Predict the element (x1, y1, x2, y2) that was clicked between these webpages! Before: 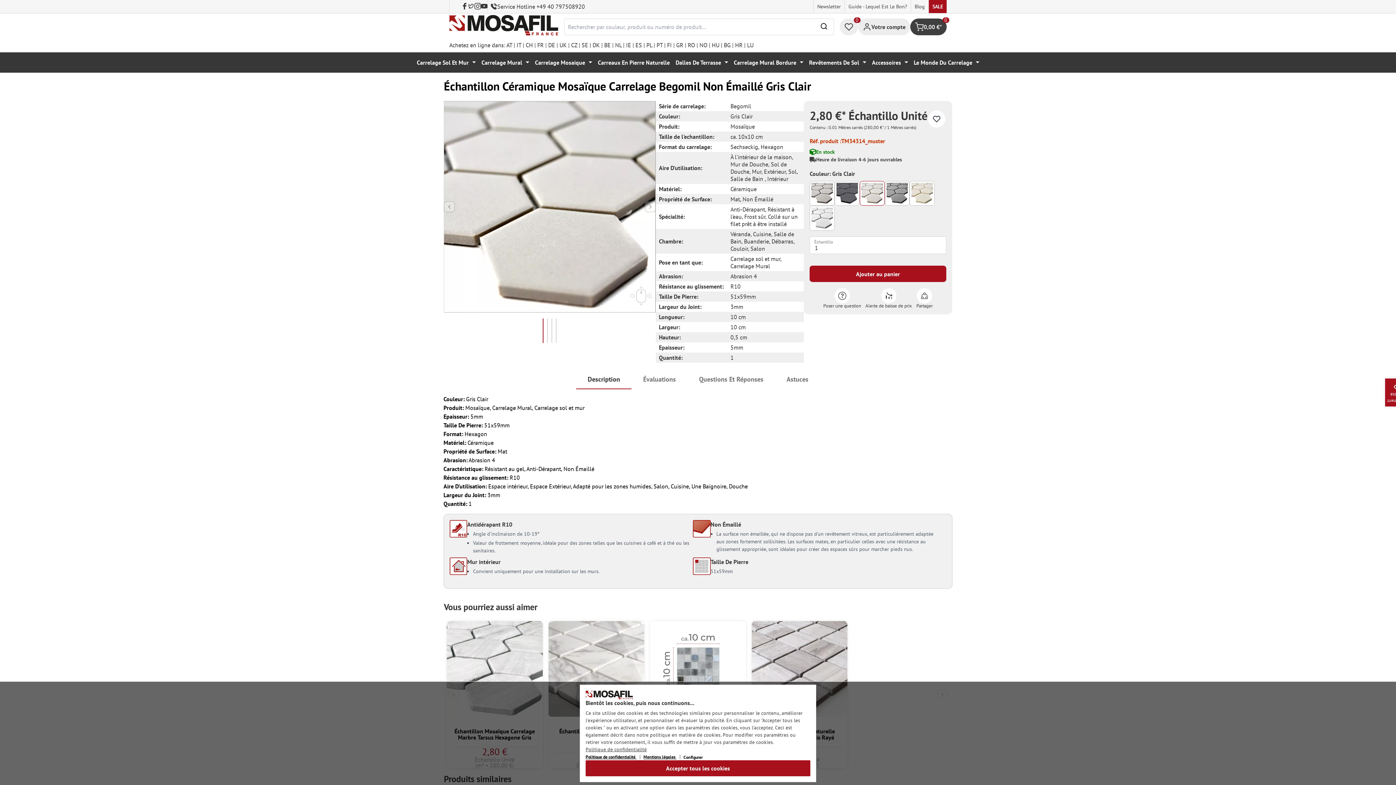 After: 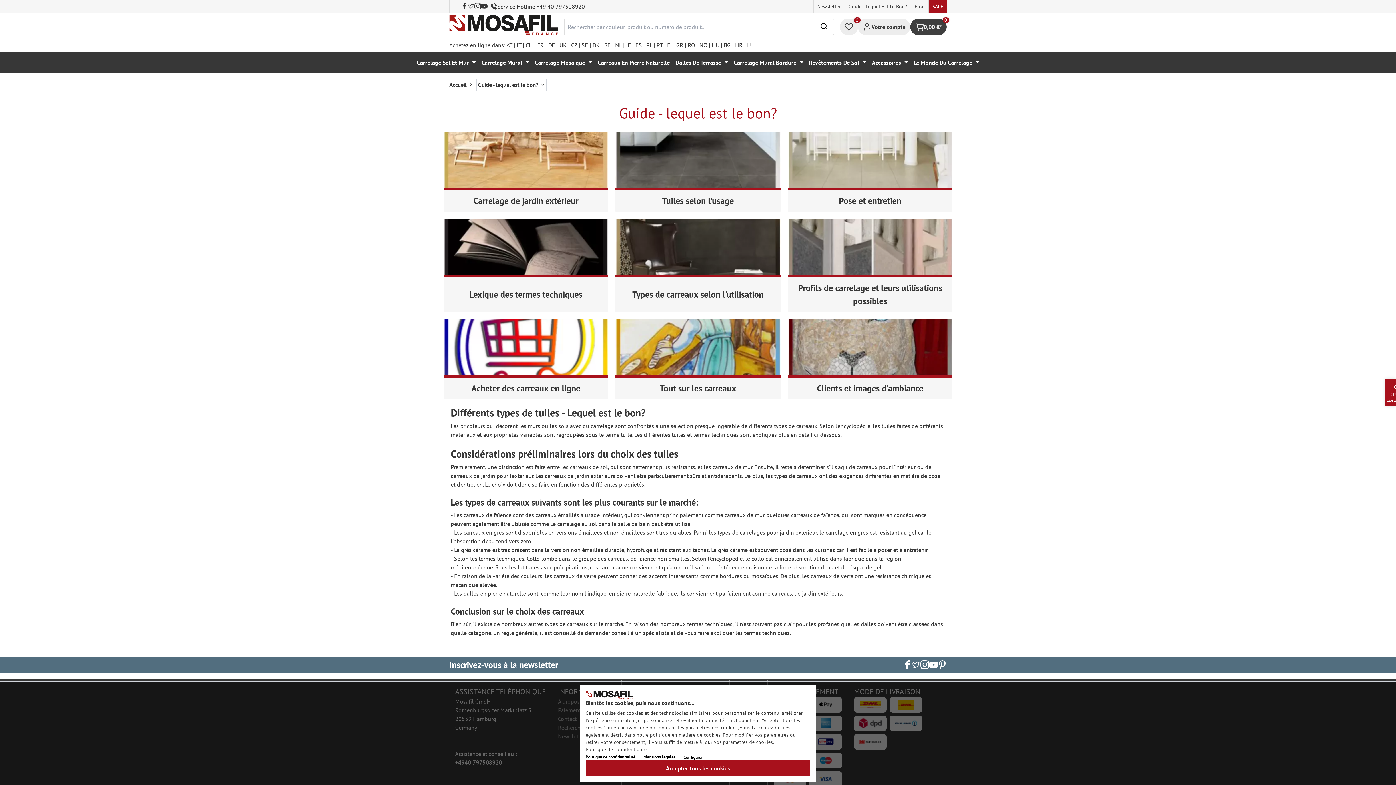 Action: bbox: (845, 0, 910, 12) label: Guide - Lequel Est Le Bon?